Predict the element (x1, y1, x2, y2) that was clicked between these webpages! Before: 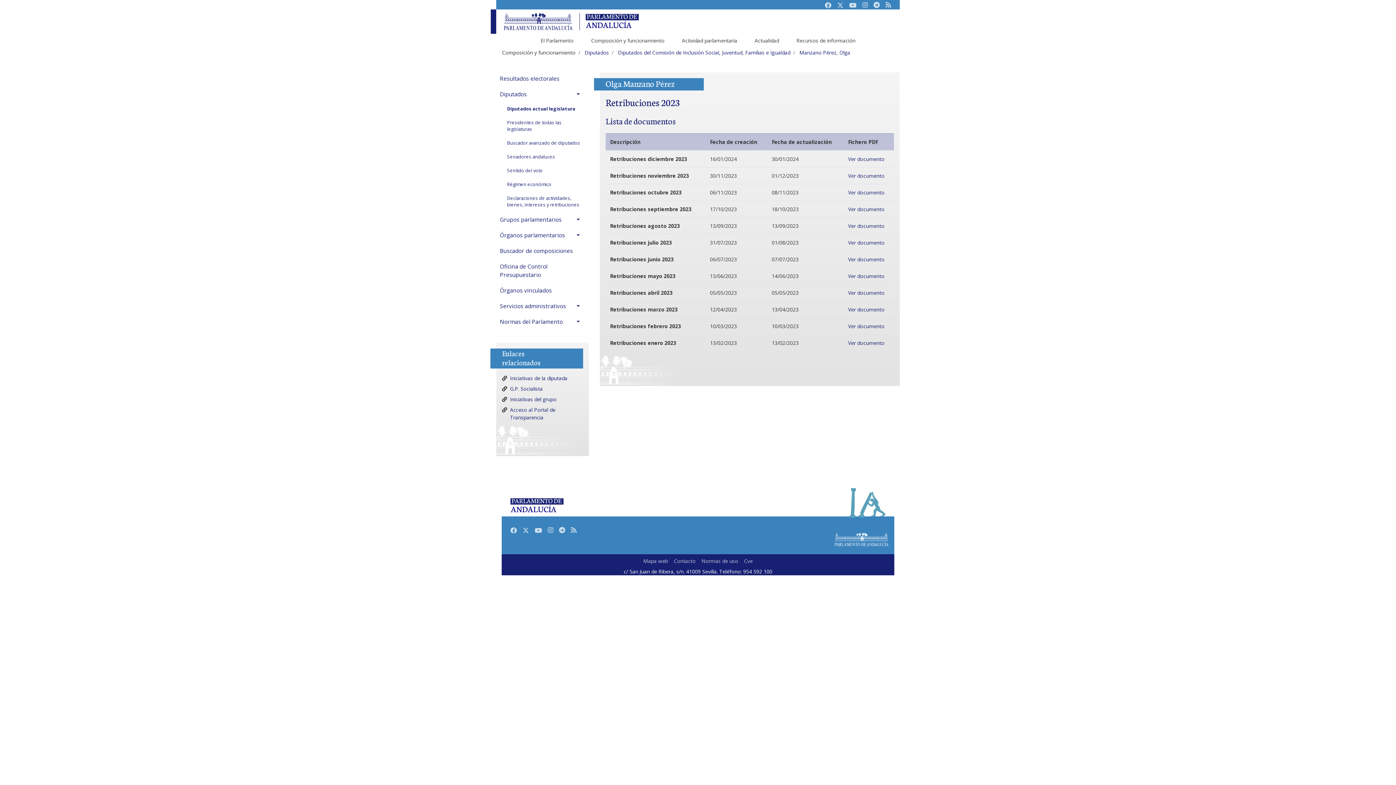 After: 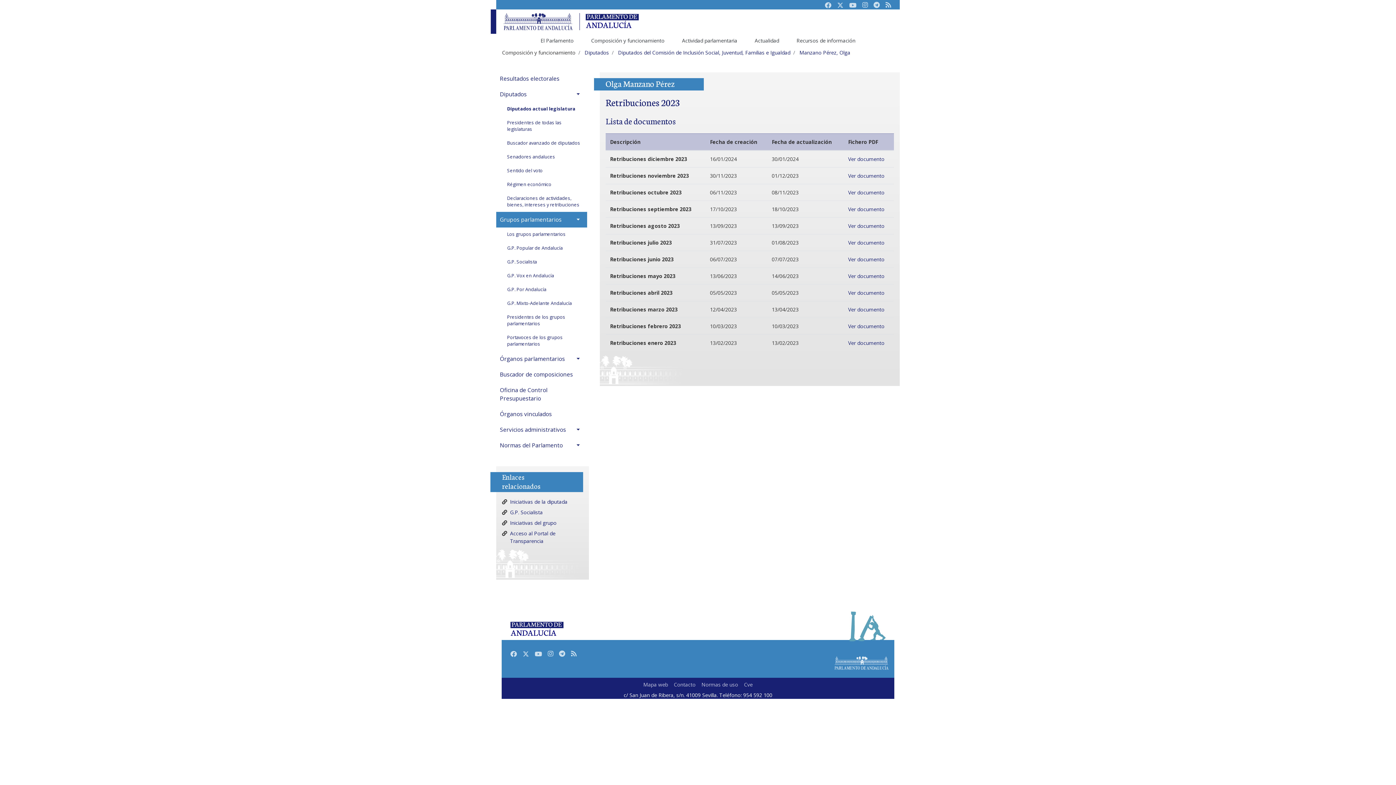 Action: label: Grupos parlamentarios bbox: (496, 211, 587, 227)